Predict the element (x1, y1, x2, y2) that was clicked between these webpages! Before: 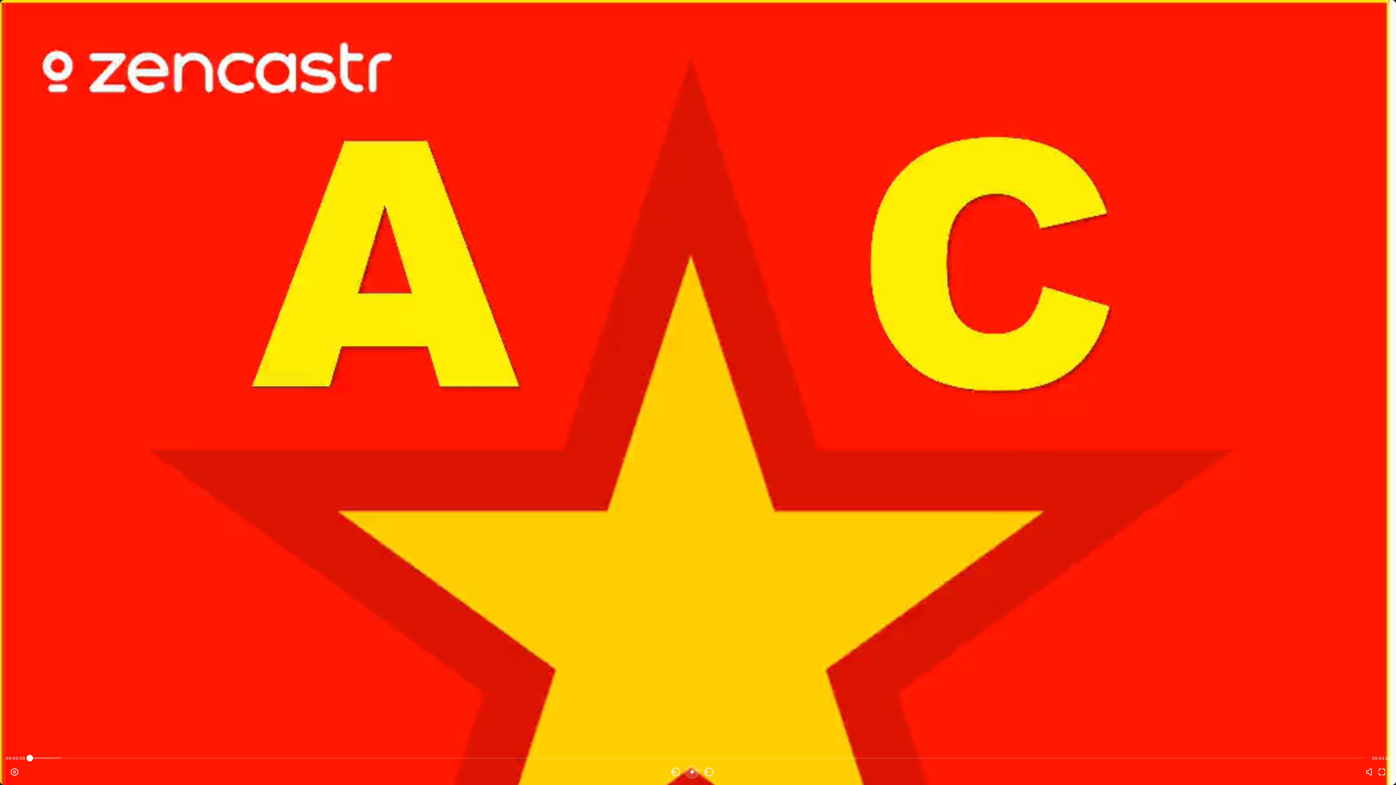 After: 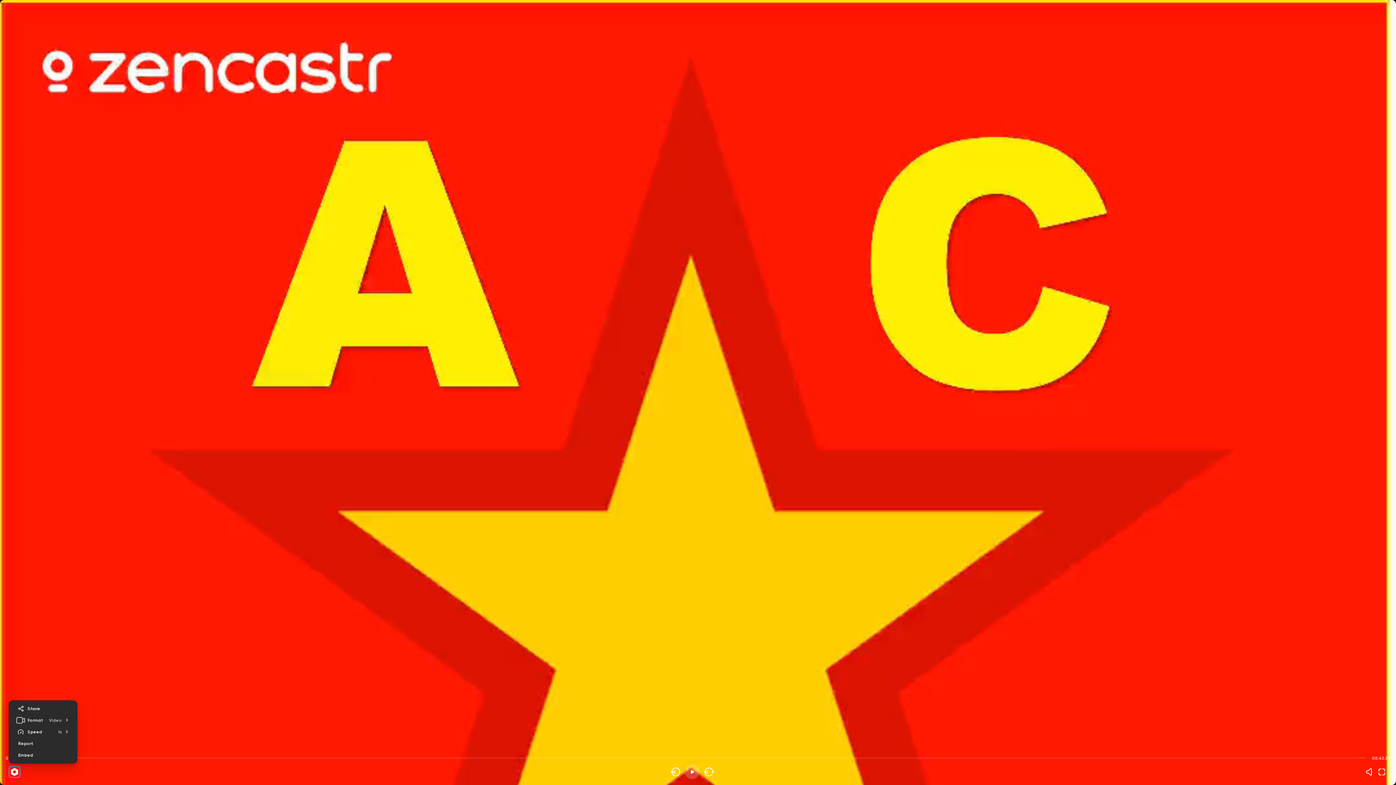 Action: label: Player options bbox: (10, 768, 18, 776)